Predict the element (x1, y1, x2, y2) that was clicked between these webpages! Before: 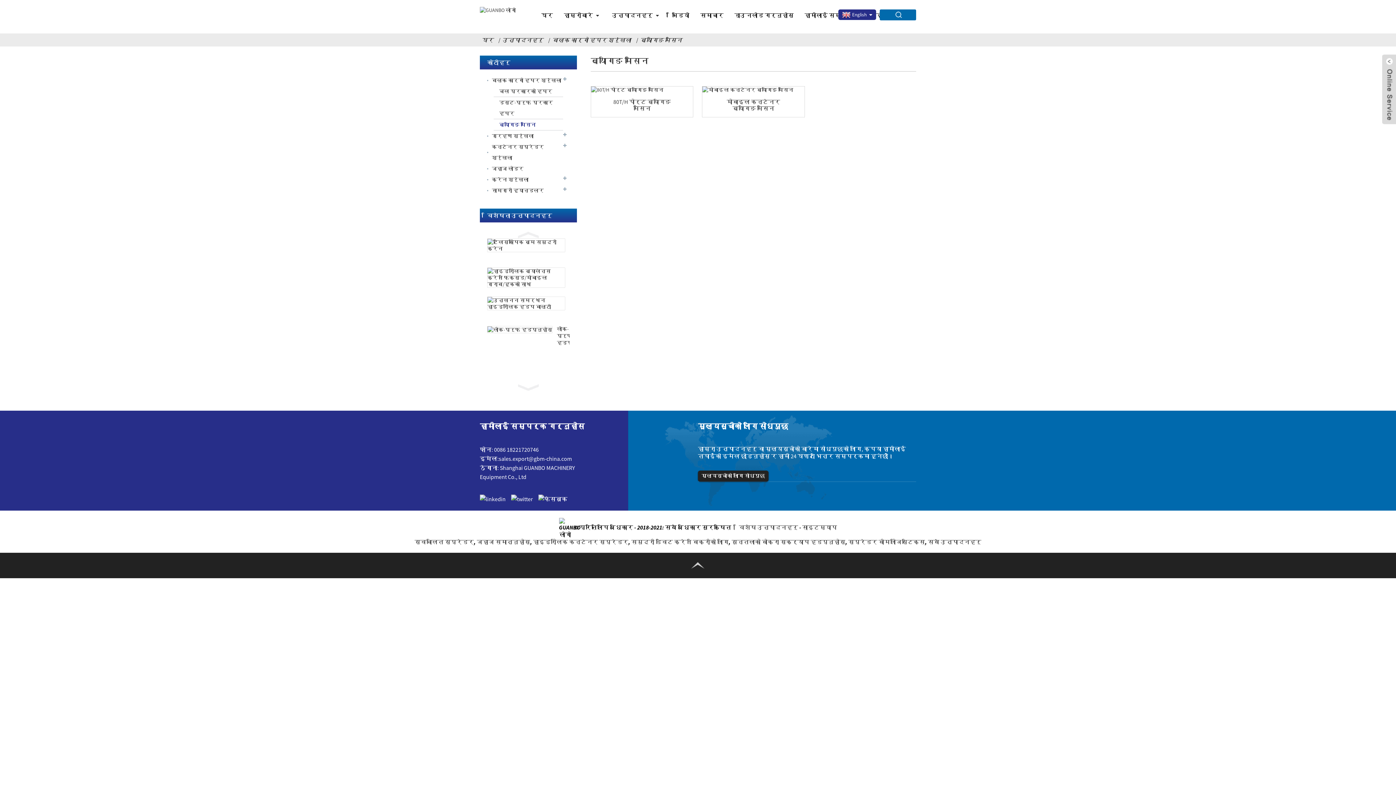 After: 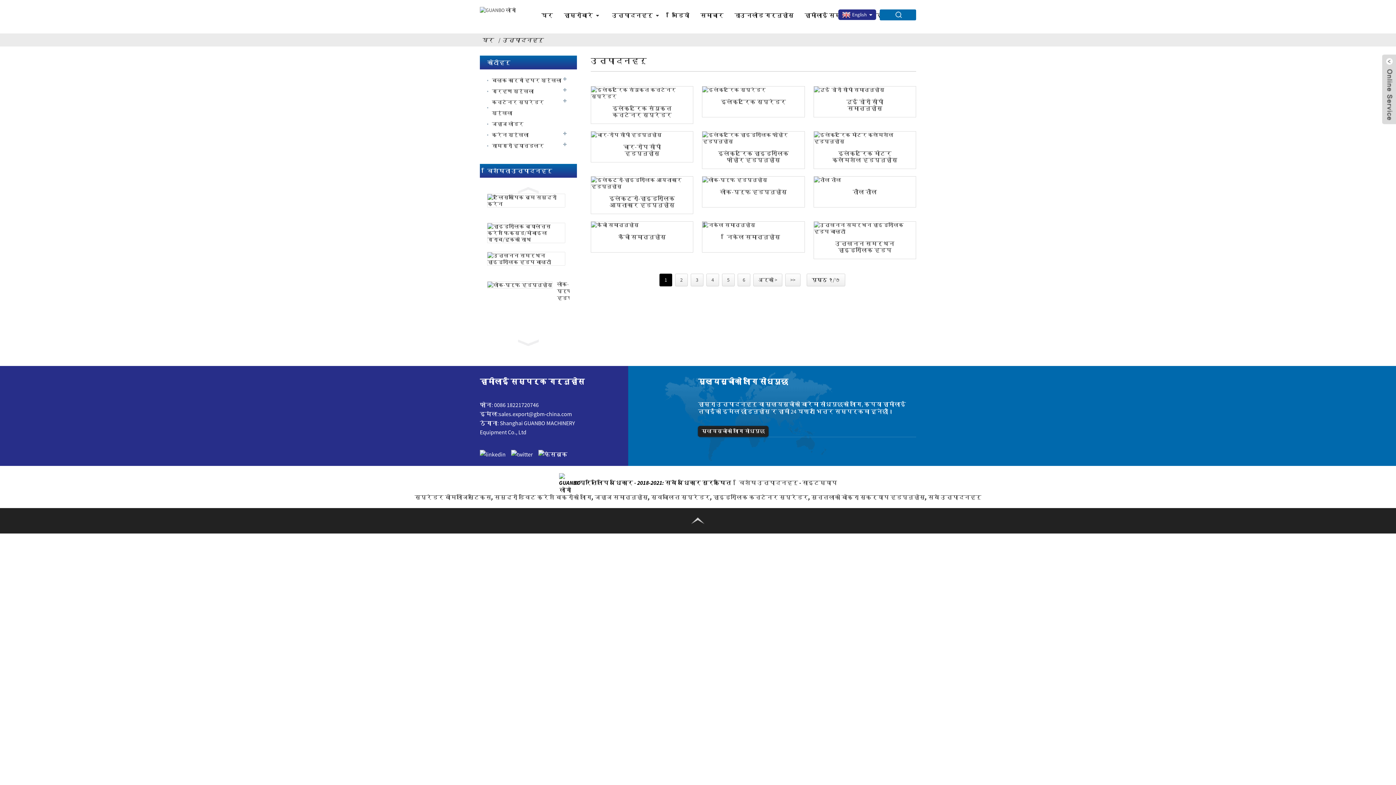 Action: label: सबै उत्पादनहरू bbox: (928, 538, 981, 545)